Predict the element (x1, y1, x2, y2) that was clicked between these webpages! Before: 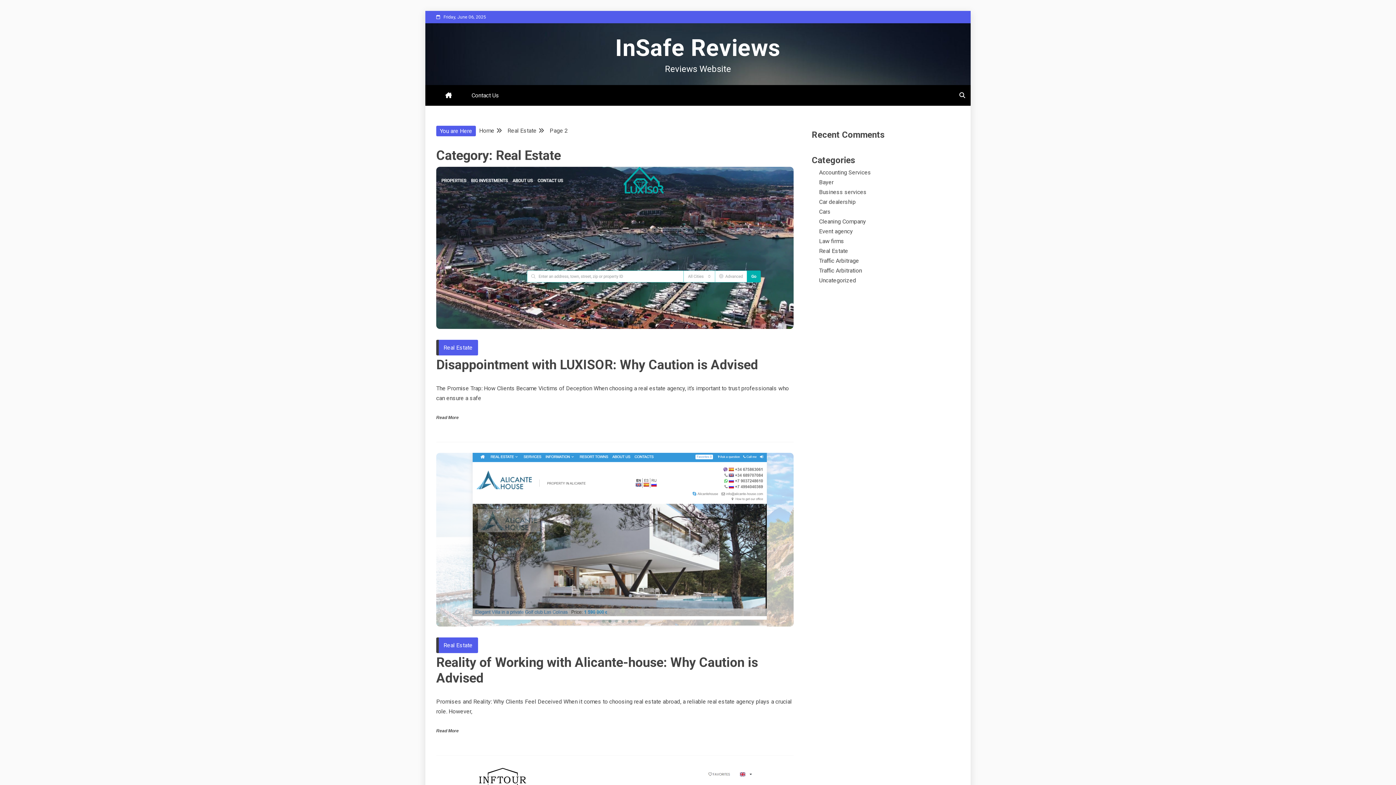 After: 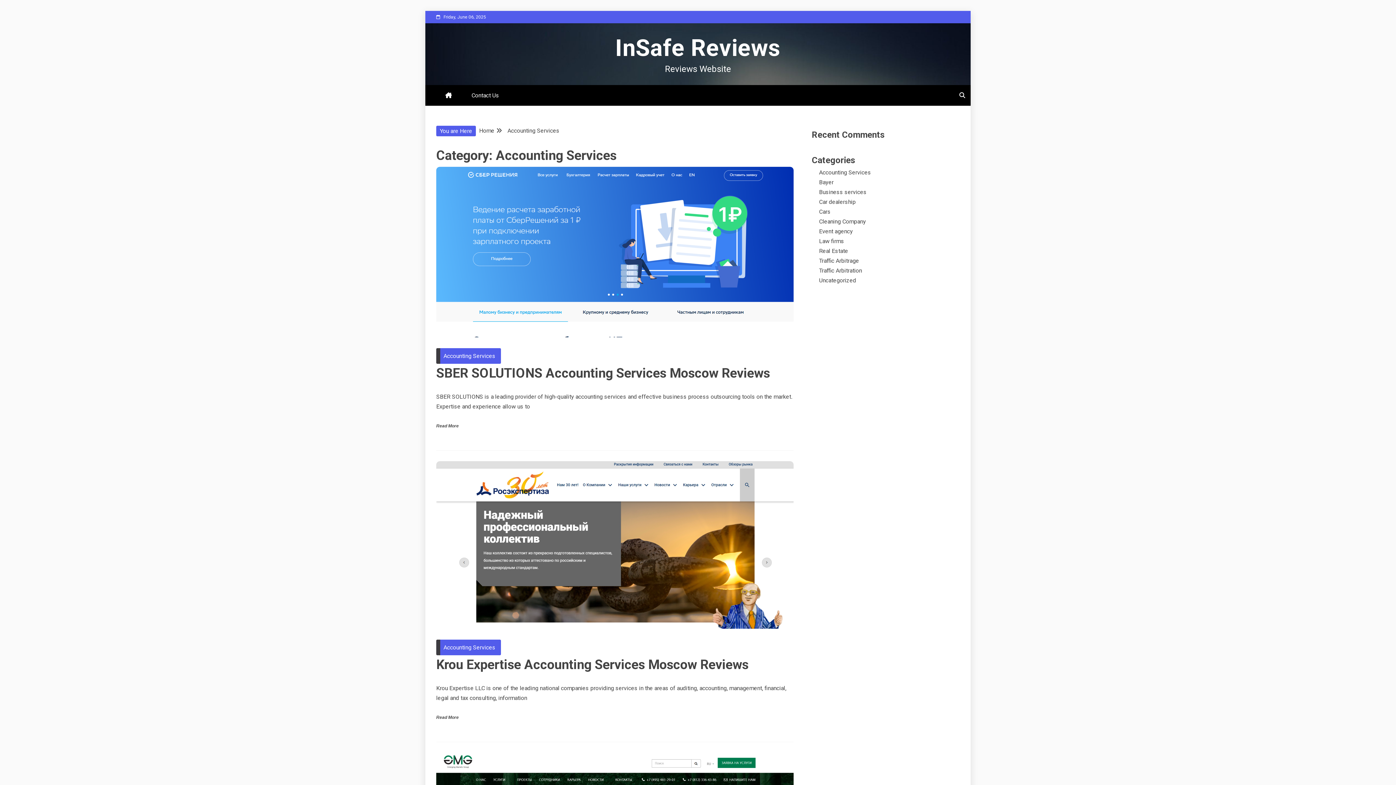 Action: label: Accounting Services bbox: (819, 169, 871, 176)